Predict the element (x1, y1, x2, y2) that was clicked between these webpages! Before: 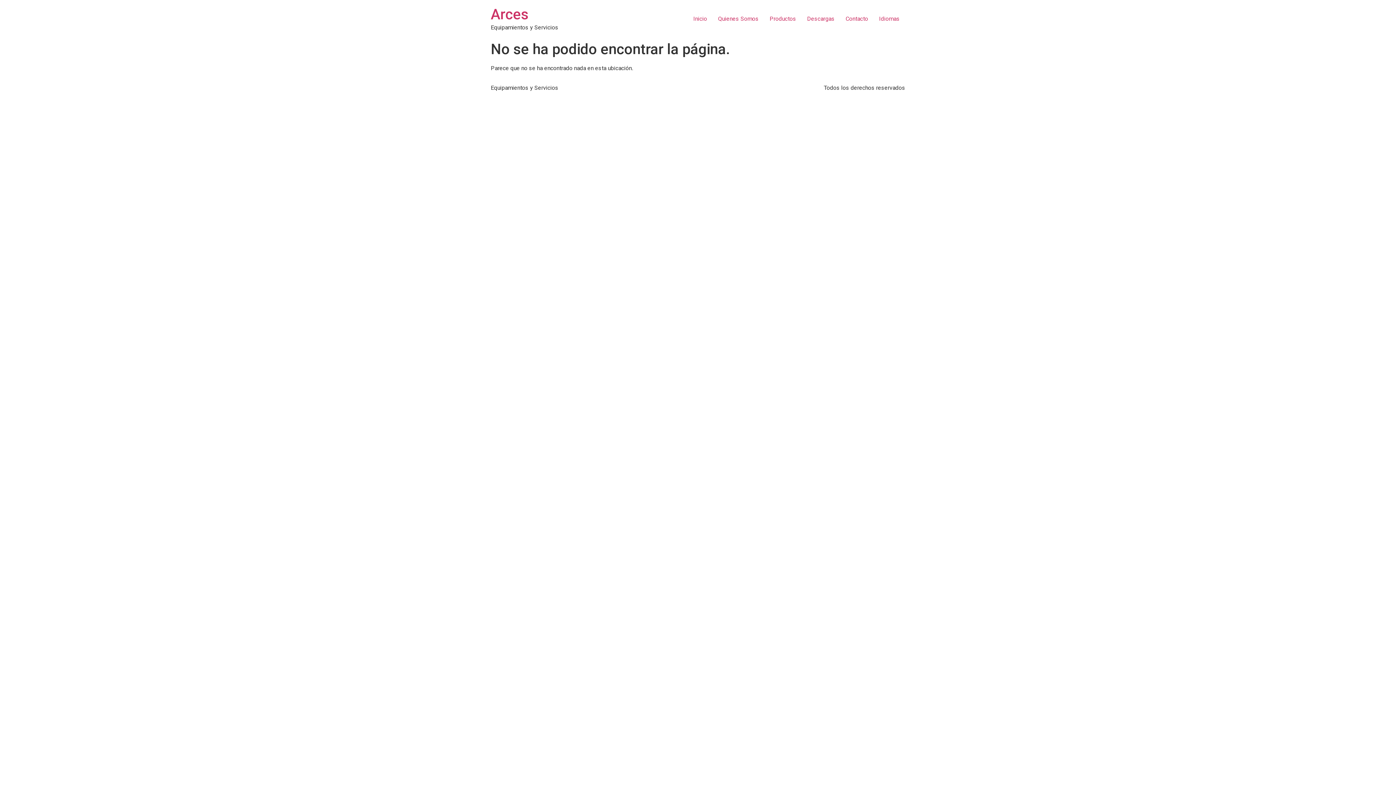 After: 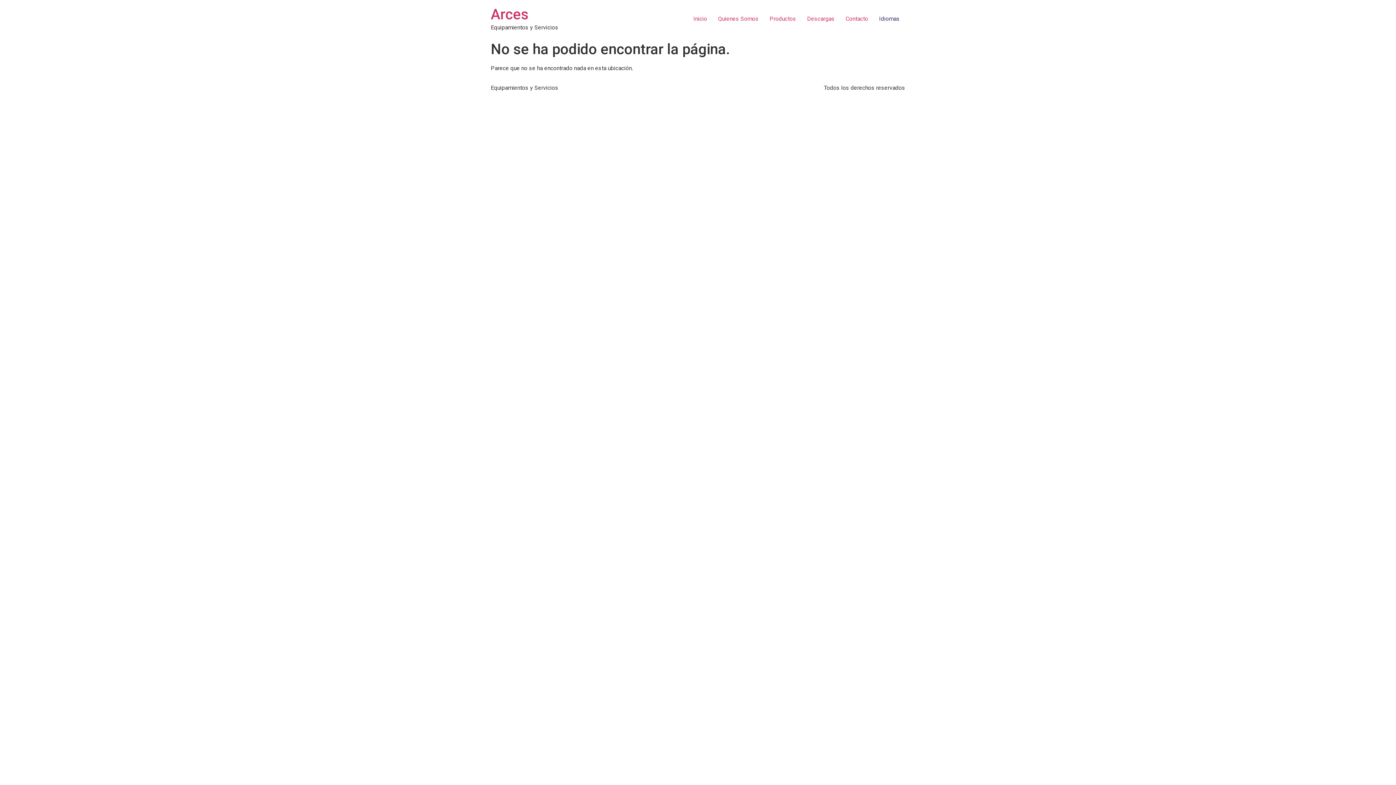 Action: label: Idiomas bbox: (873, 11, 905, 26)